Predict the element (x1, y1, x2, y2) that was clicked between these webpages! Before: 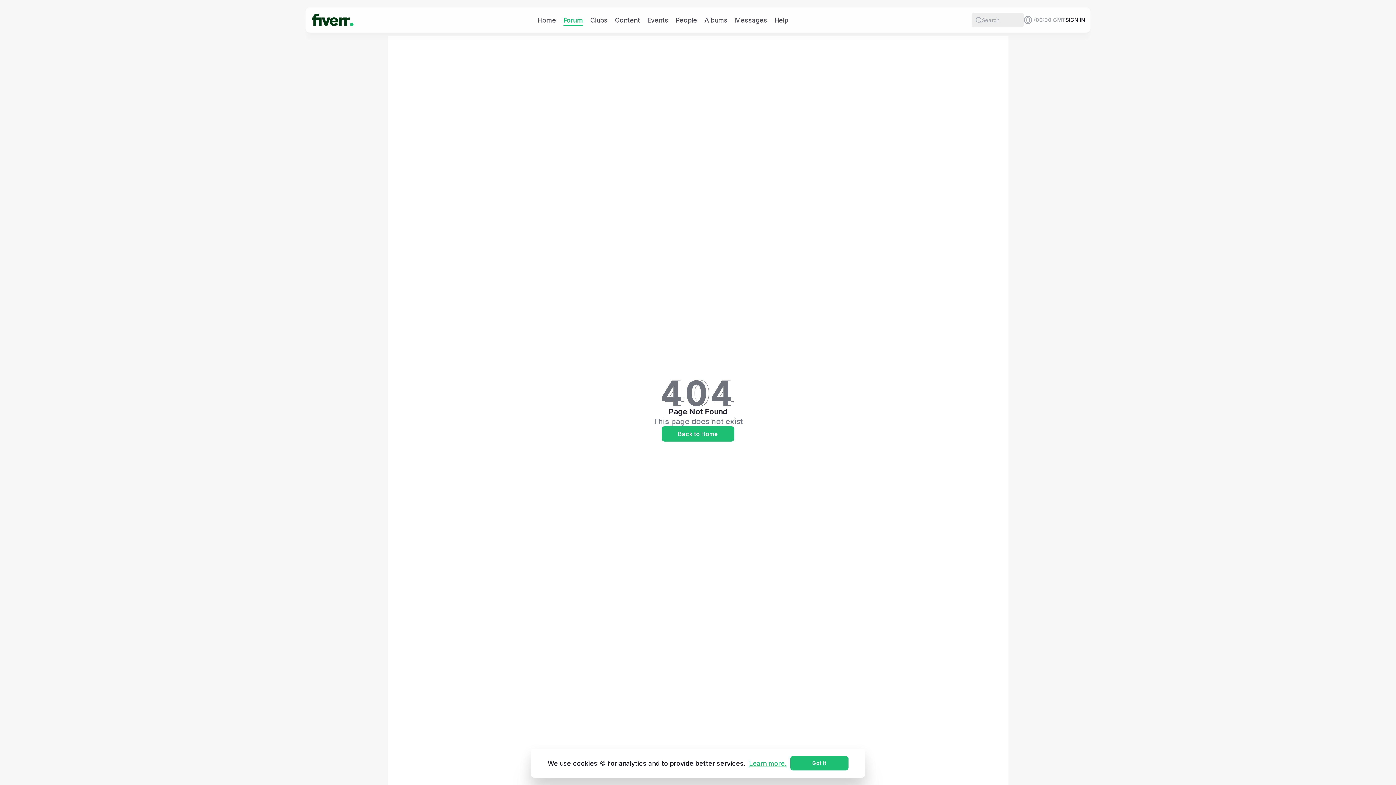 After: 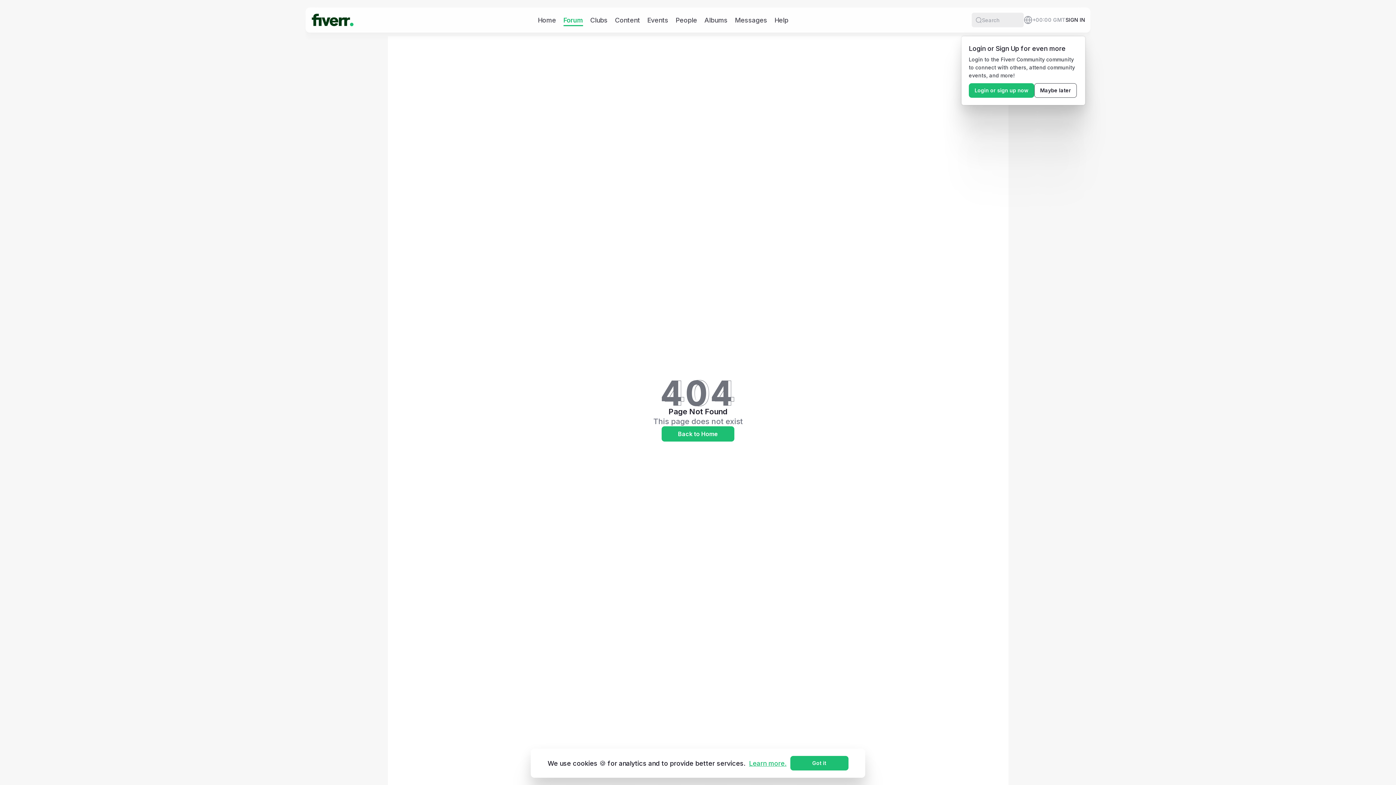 Action: bbox: (745, 759, 790, 767) label: Learn more.